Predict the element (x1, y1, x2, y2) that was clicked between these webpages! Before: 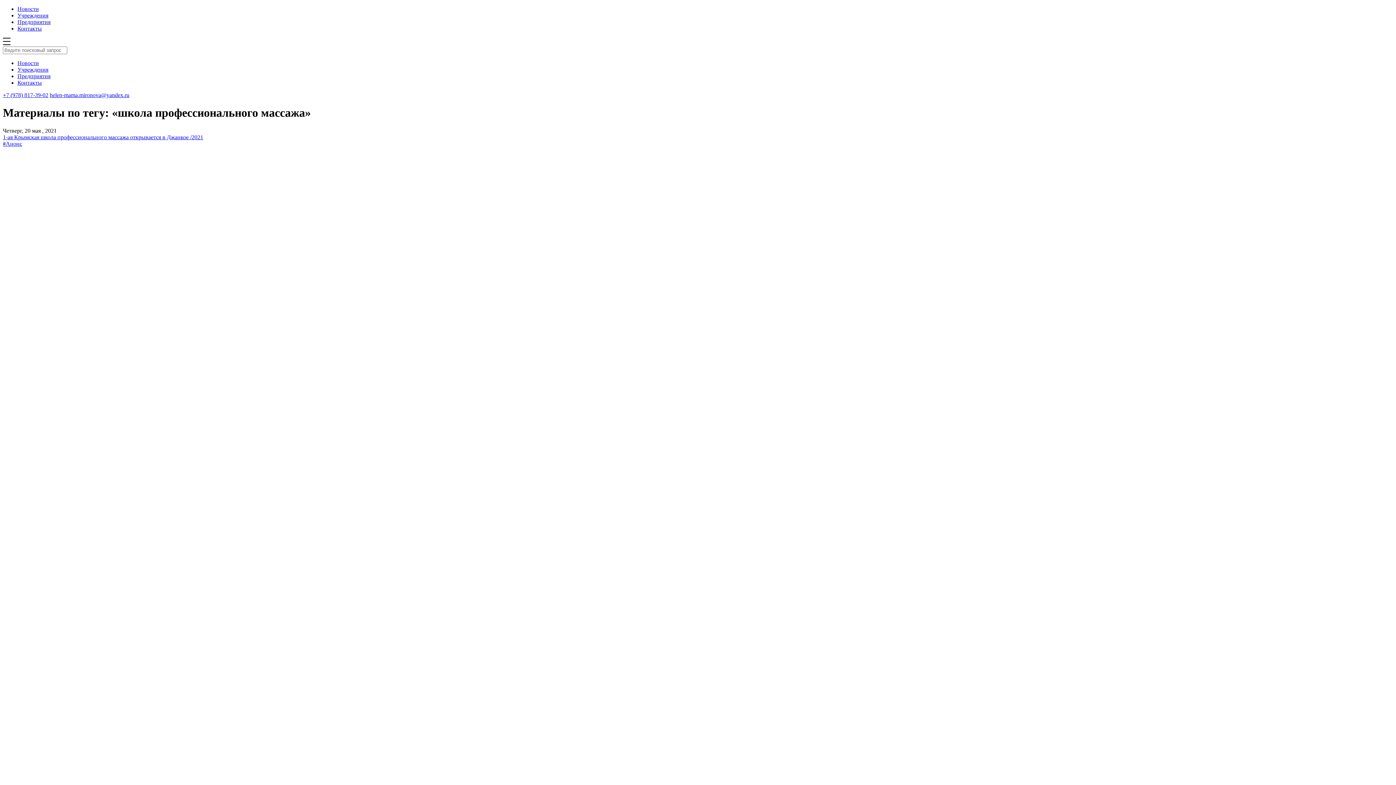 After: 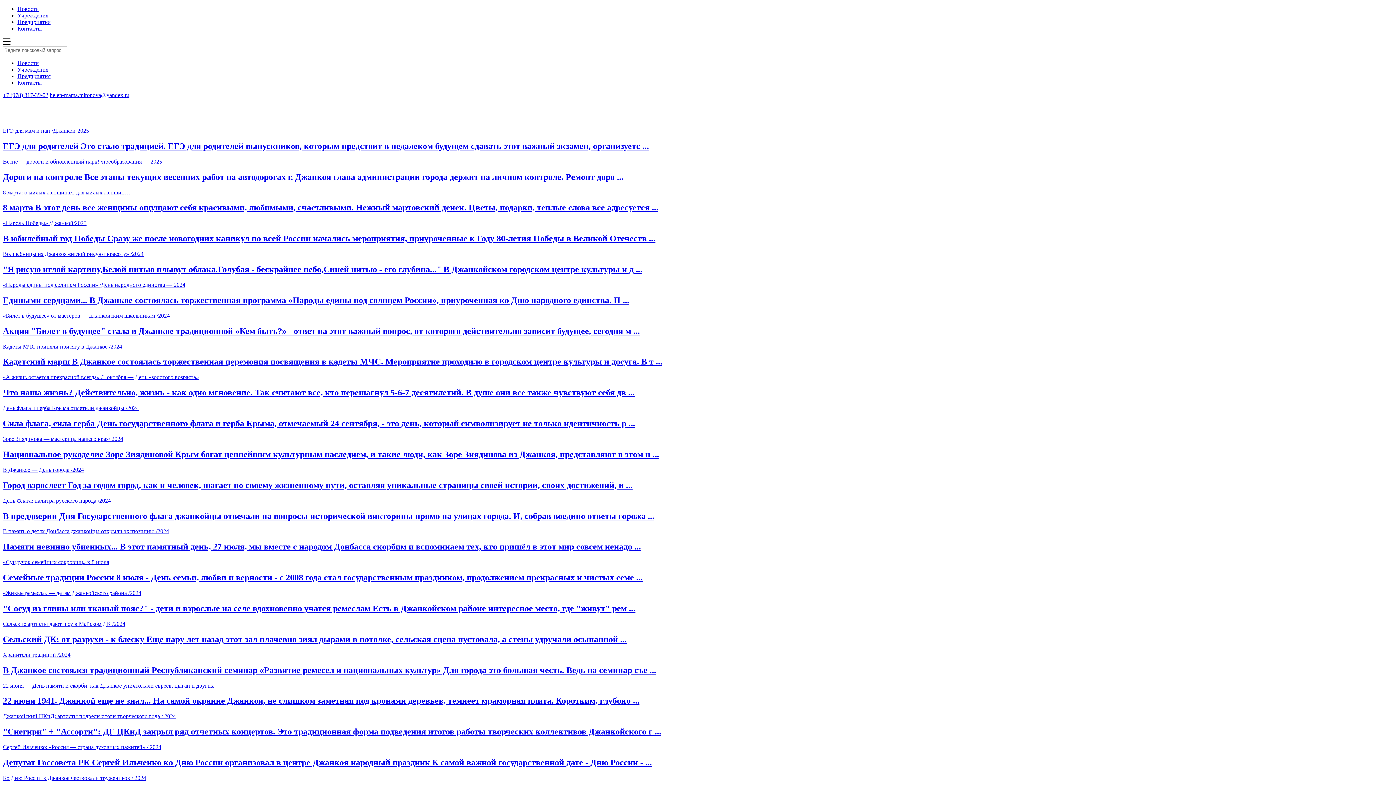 Action: bbox: (17, 5, 38, 12) label: Новости